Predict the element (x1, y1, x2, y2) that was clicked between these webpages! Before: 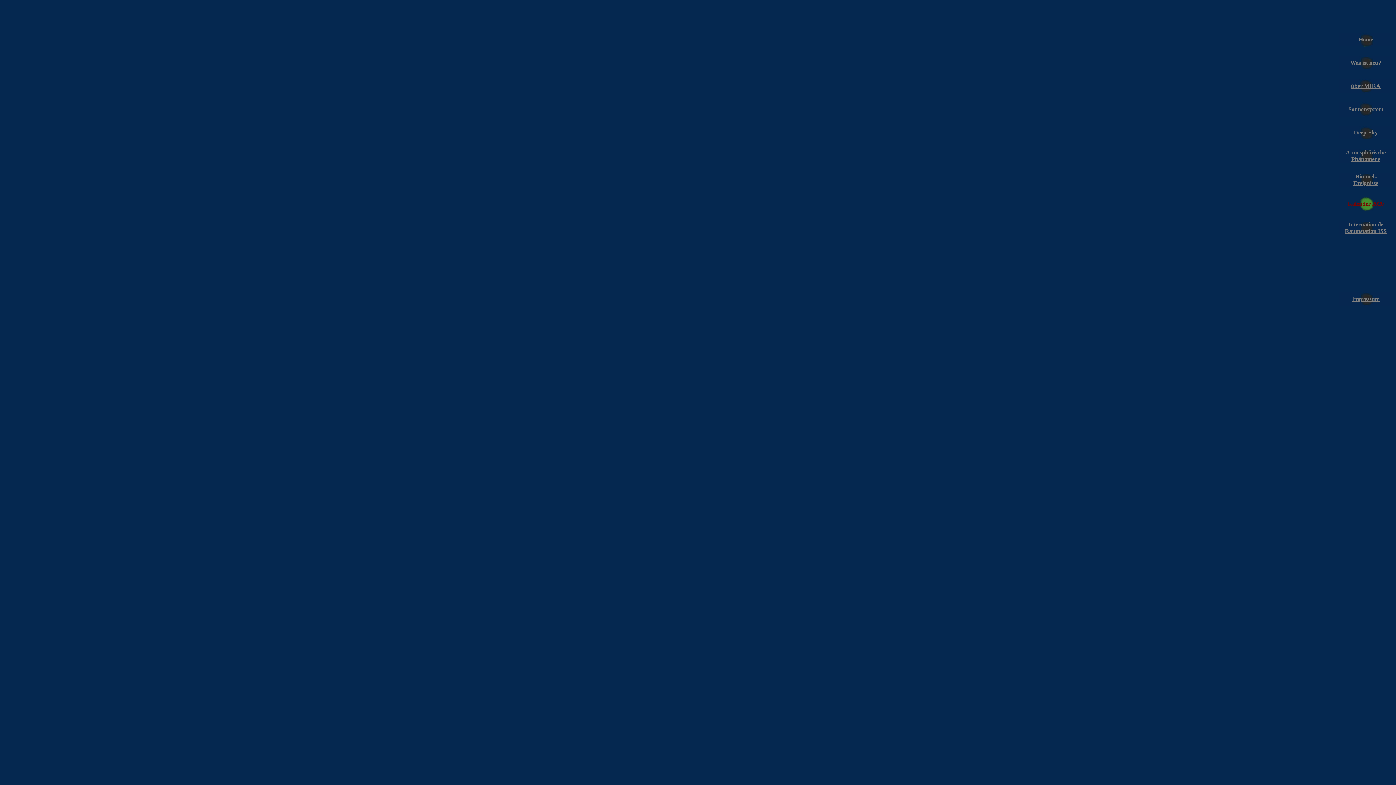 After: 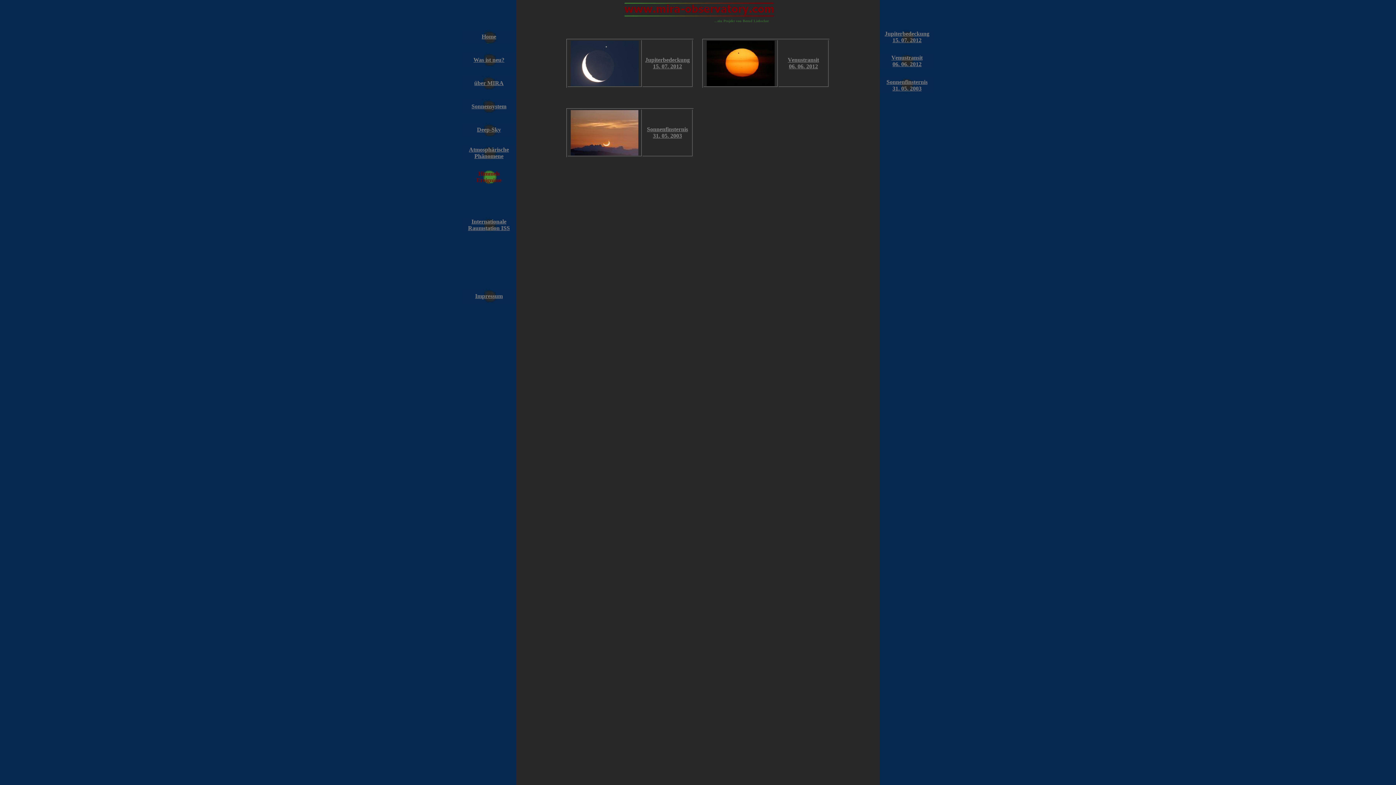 Action: label: Himmels
Ereignisse bbox: (1353, 173, 1378, 186)